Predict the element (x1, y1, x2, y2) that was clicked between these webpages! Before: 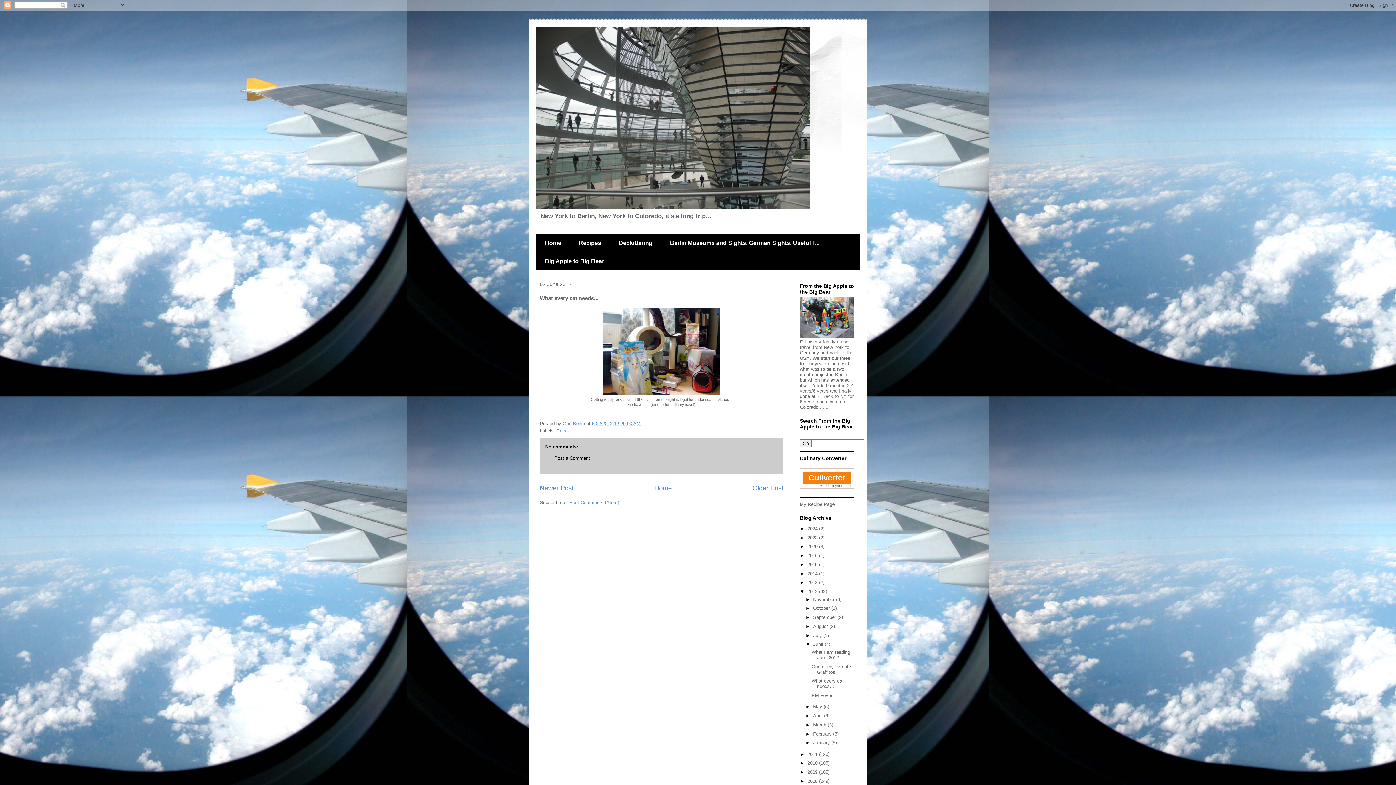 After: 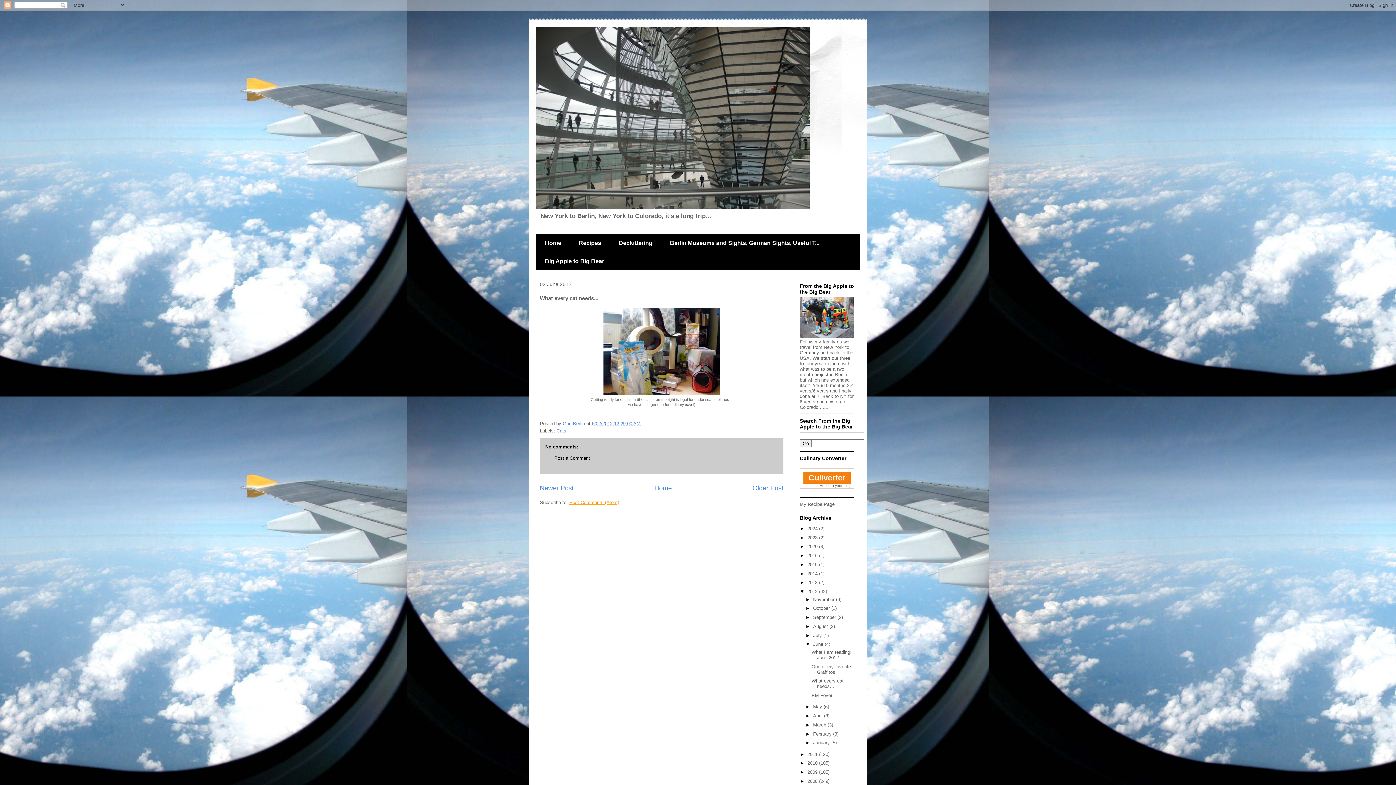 Action: label: Post Comments (Atom) bbox: (569, 500, 619, 505)